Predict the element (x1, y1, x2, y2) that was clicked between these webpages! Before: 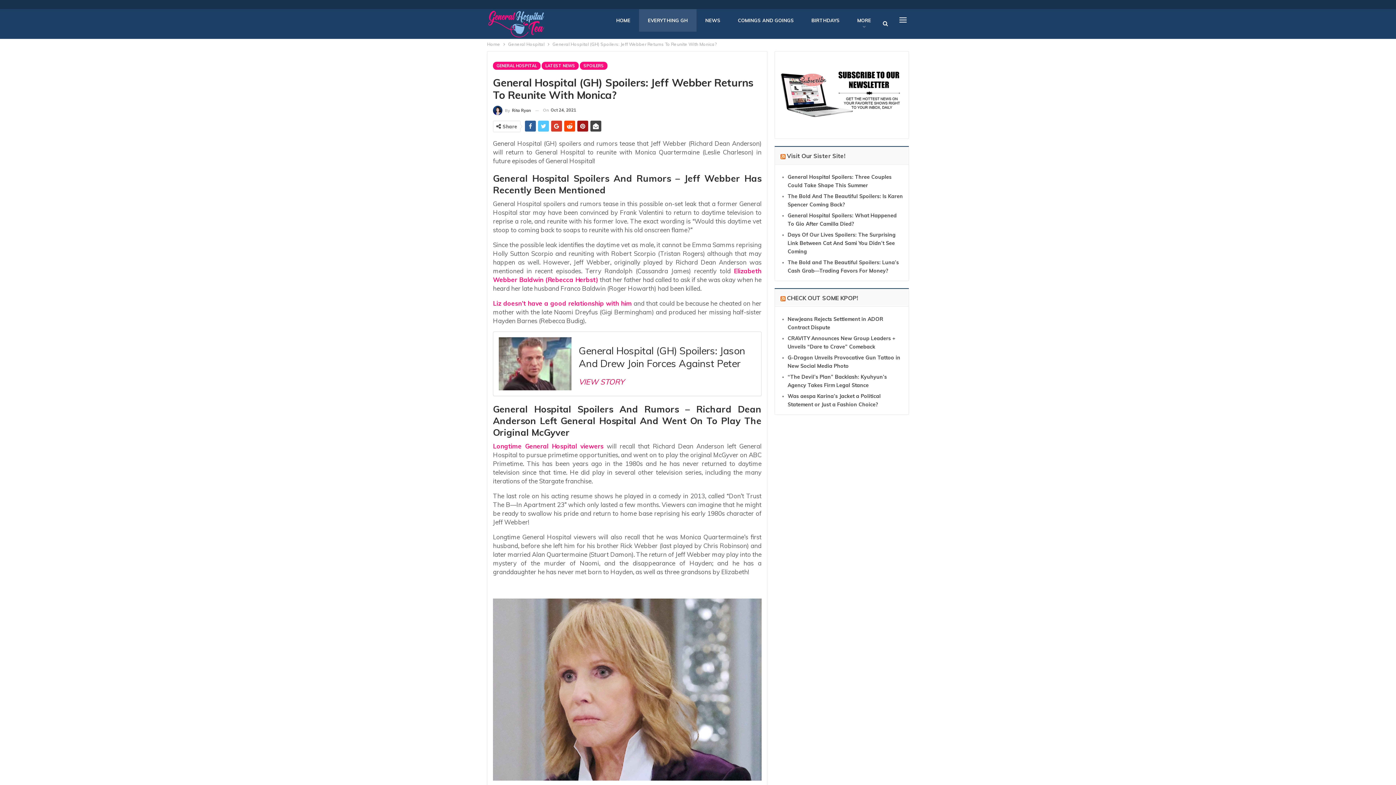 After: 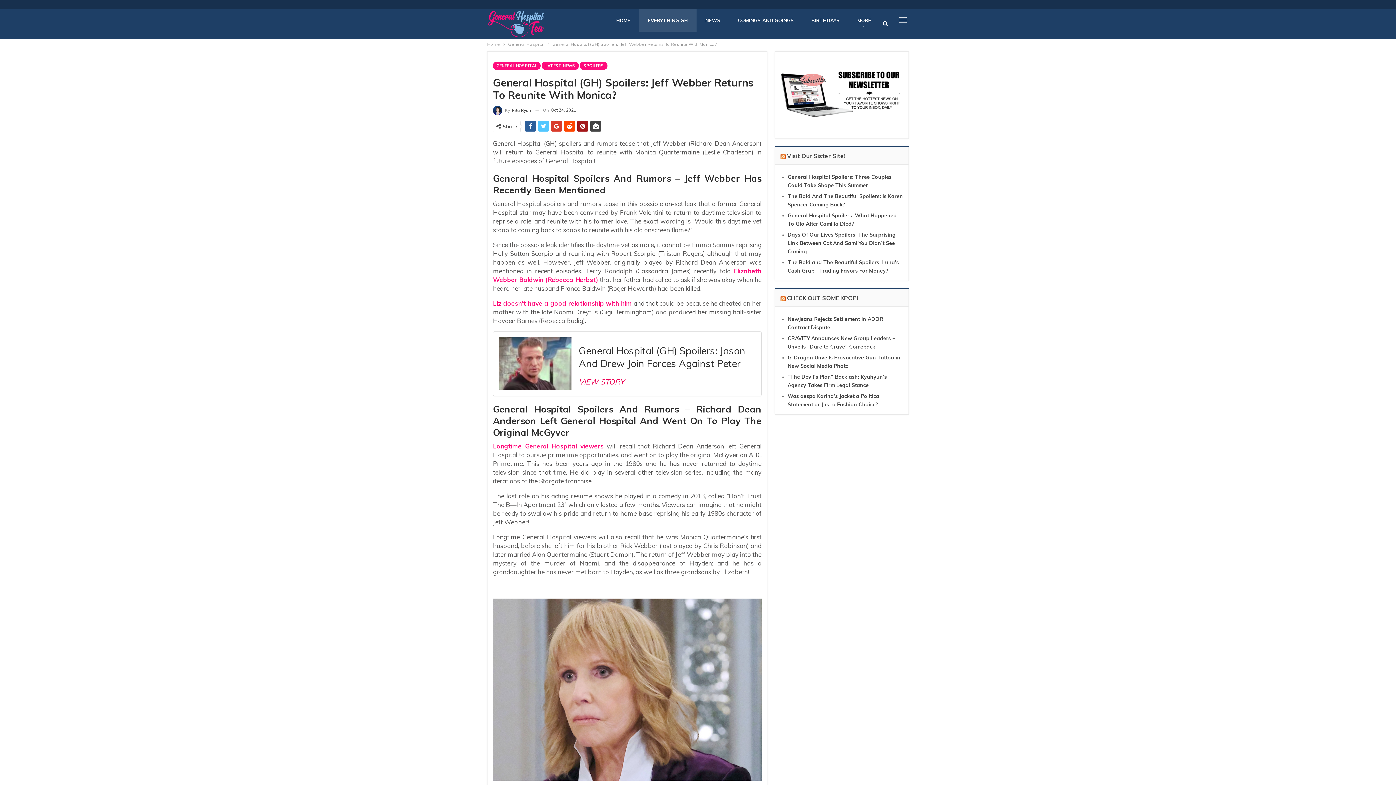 Action: label: Liz doesn’t have a good relationship with him bbox: (493, 299, 632, 307)